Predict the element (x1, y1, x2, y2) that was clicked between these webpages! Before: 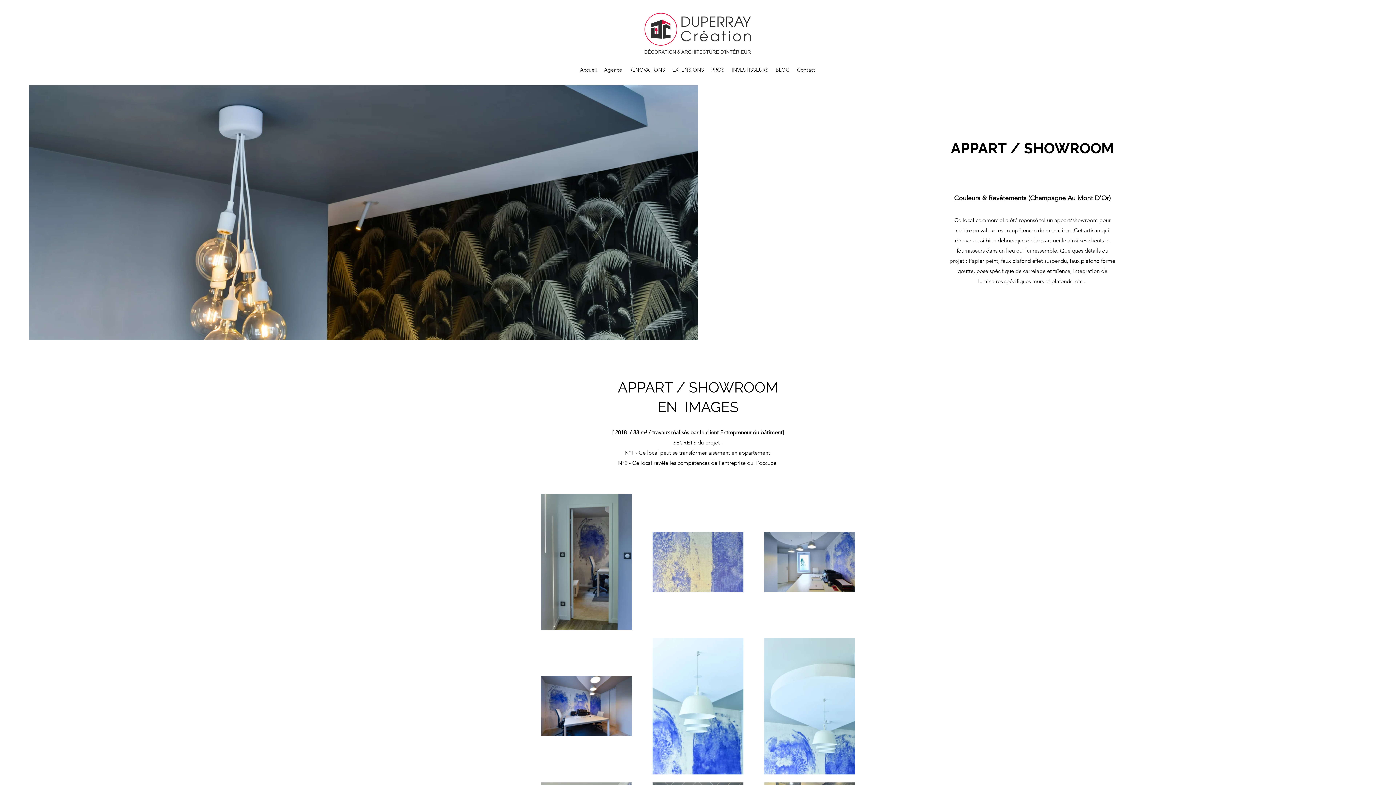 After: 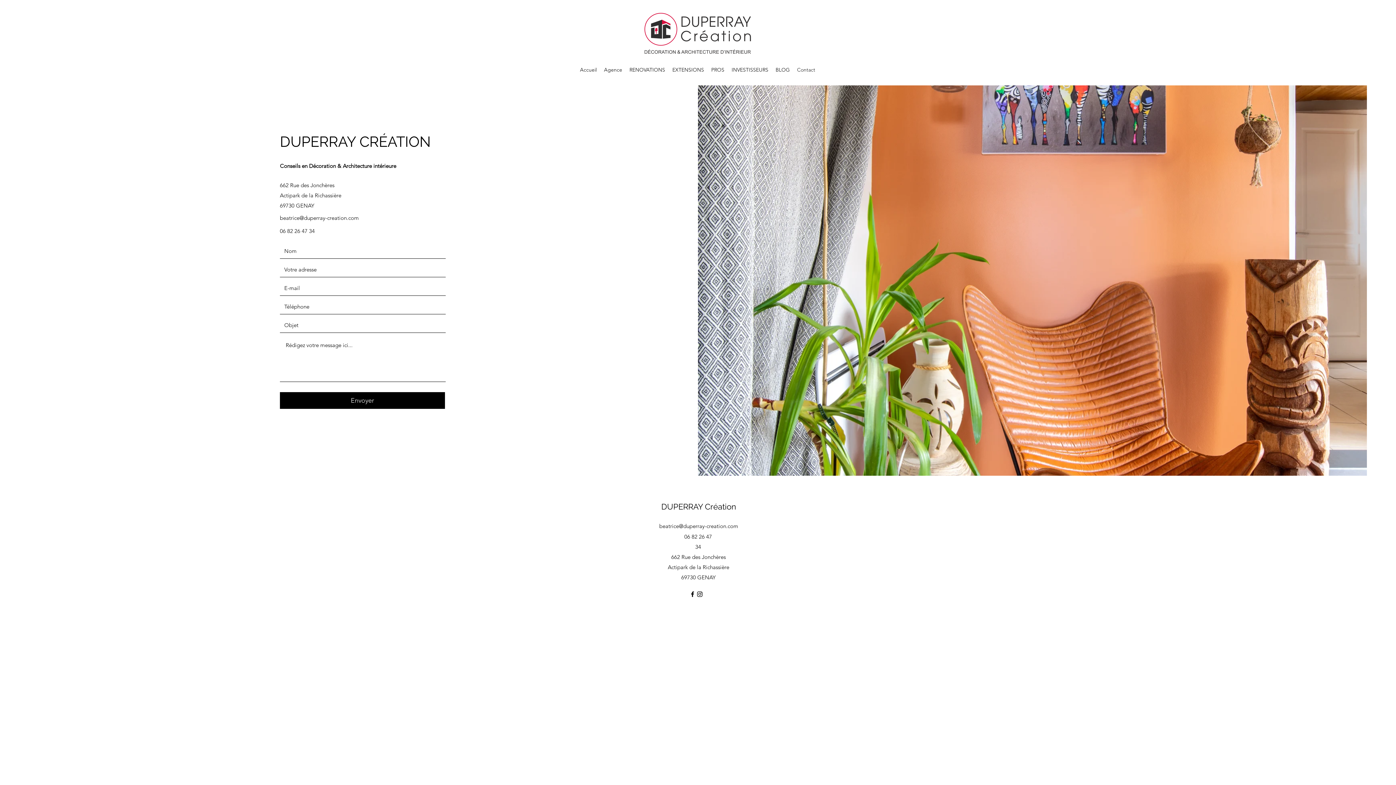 Action: label: Contact bbox: (793, 64, 819, 75)